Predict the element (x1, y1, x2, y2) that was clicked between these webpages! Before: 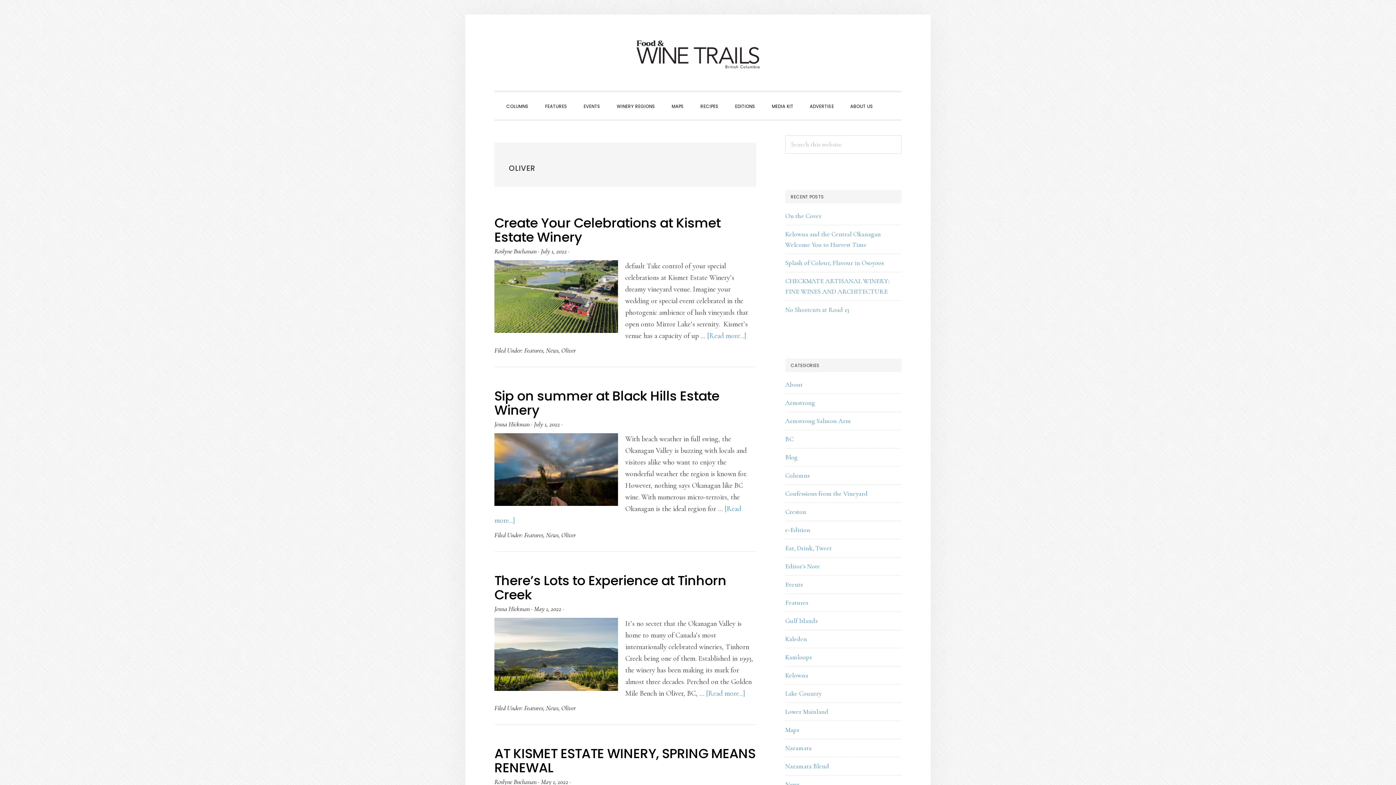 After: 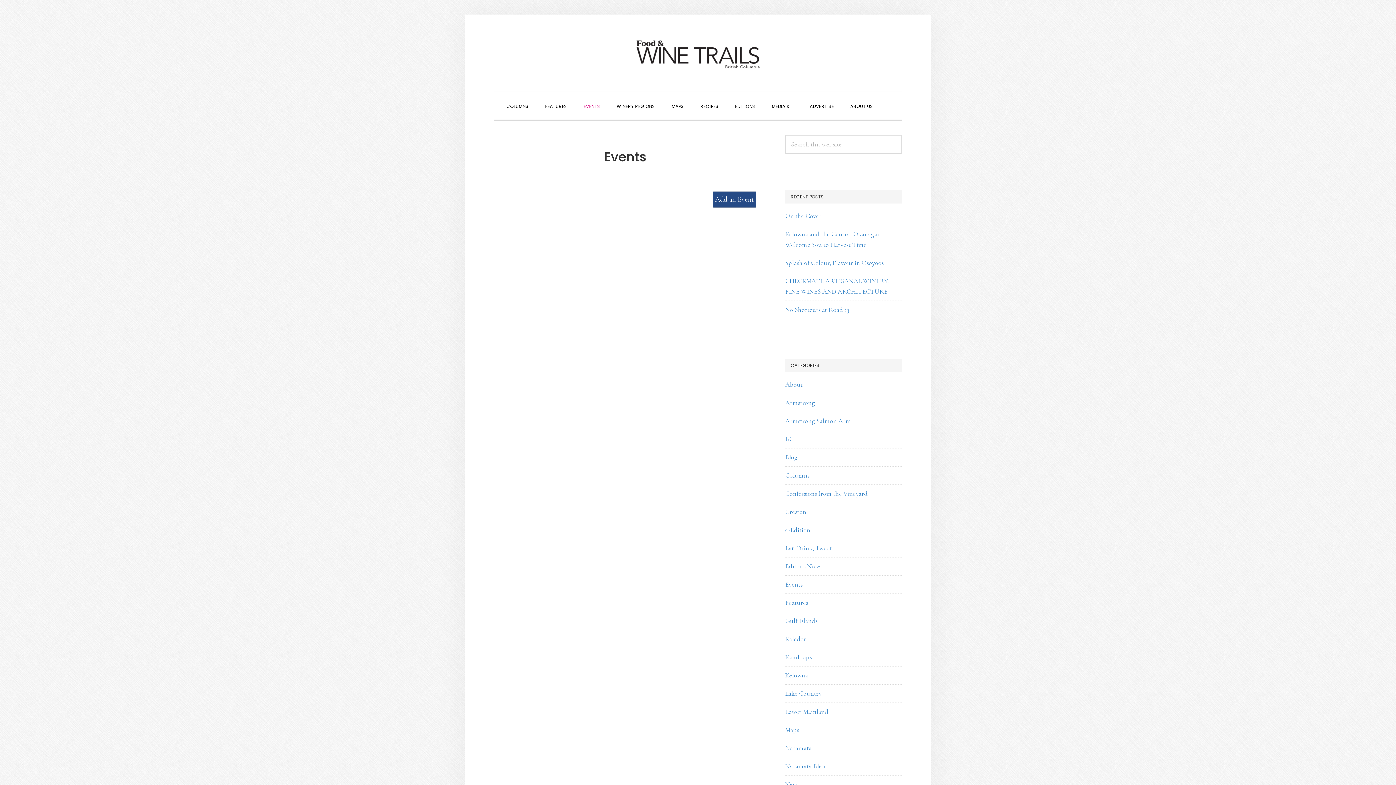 Action: bbox: (576, 95, 607, 116) label: EVENTS